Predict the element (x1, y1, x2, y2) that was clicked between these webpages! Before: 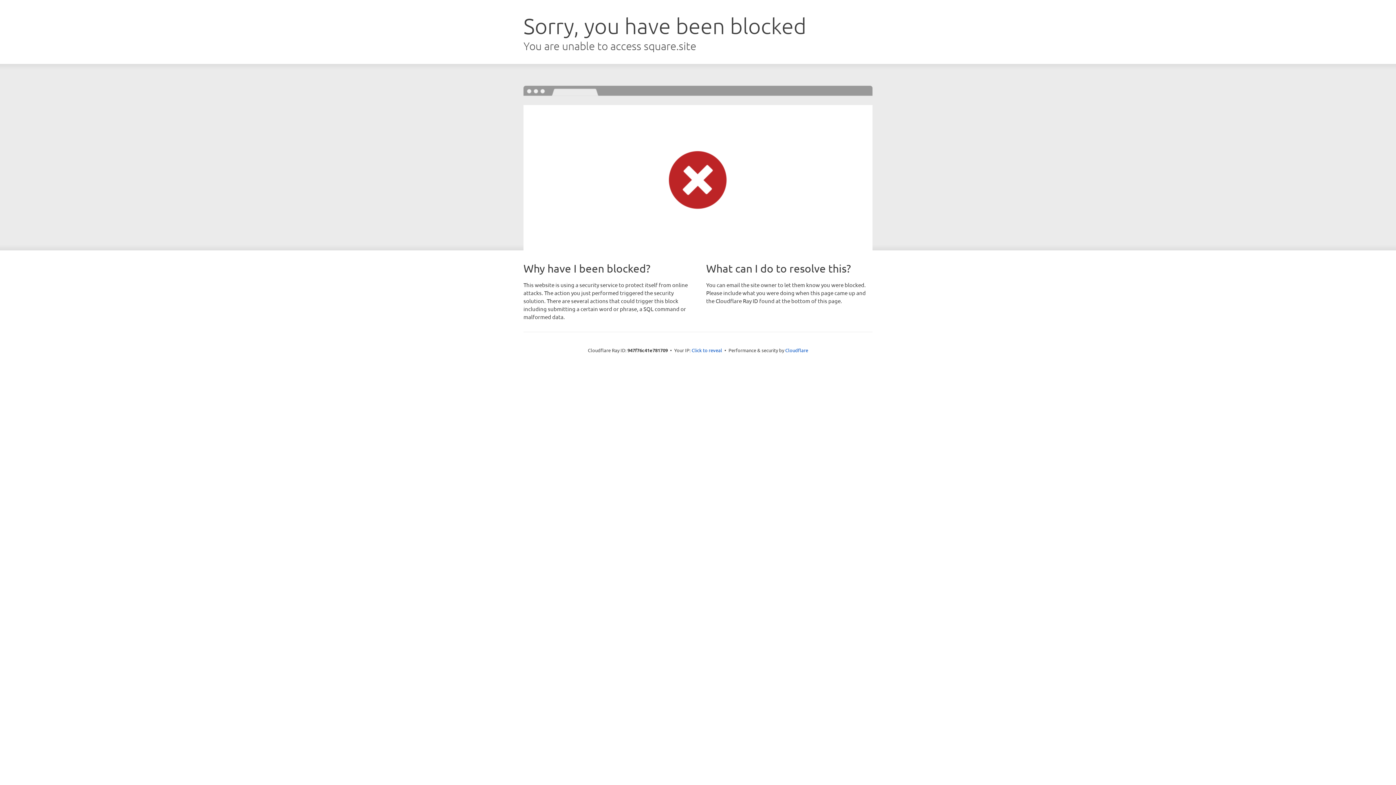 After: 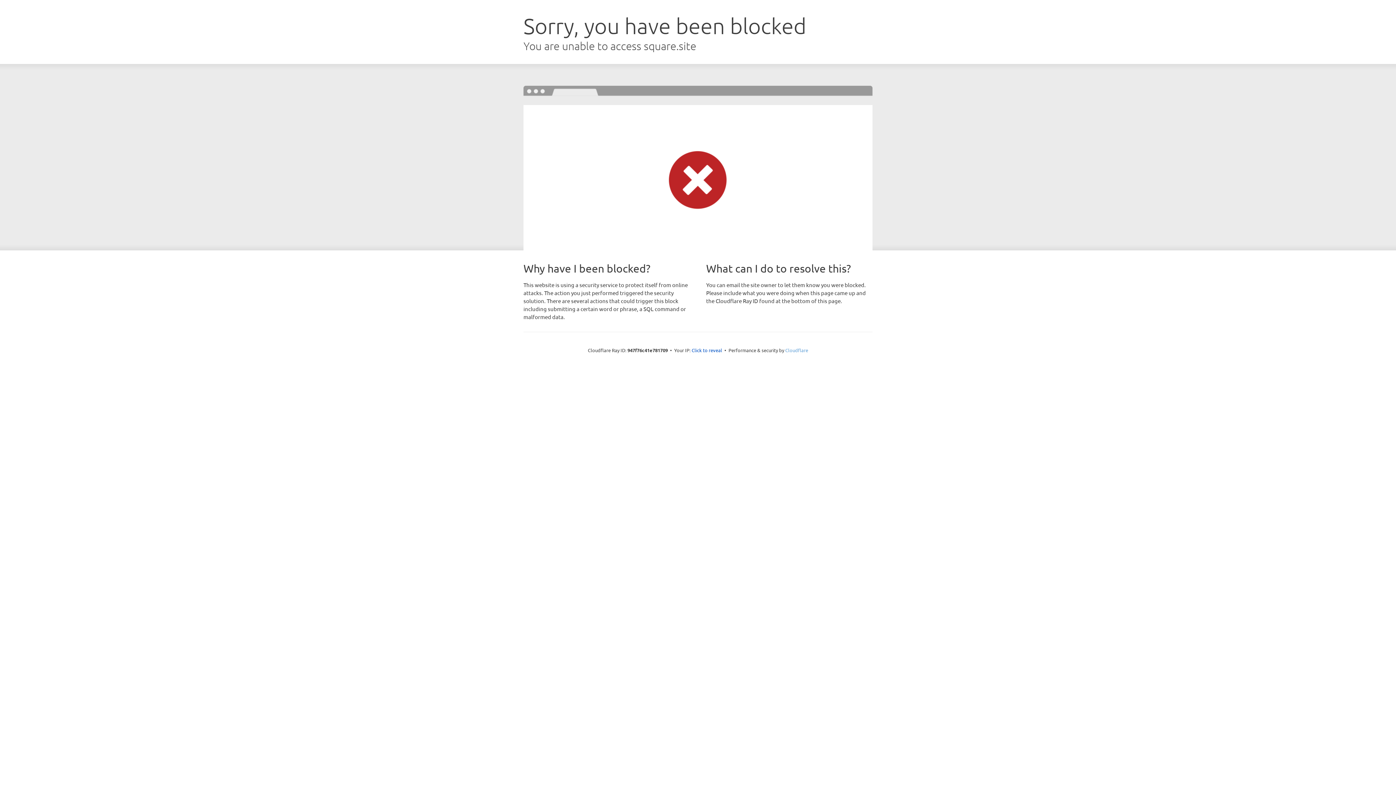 Action: label: Cloudflare bbox: (785, 347, 808, 353)